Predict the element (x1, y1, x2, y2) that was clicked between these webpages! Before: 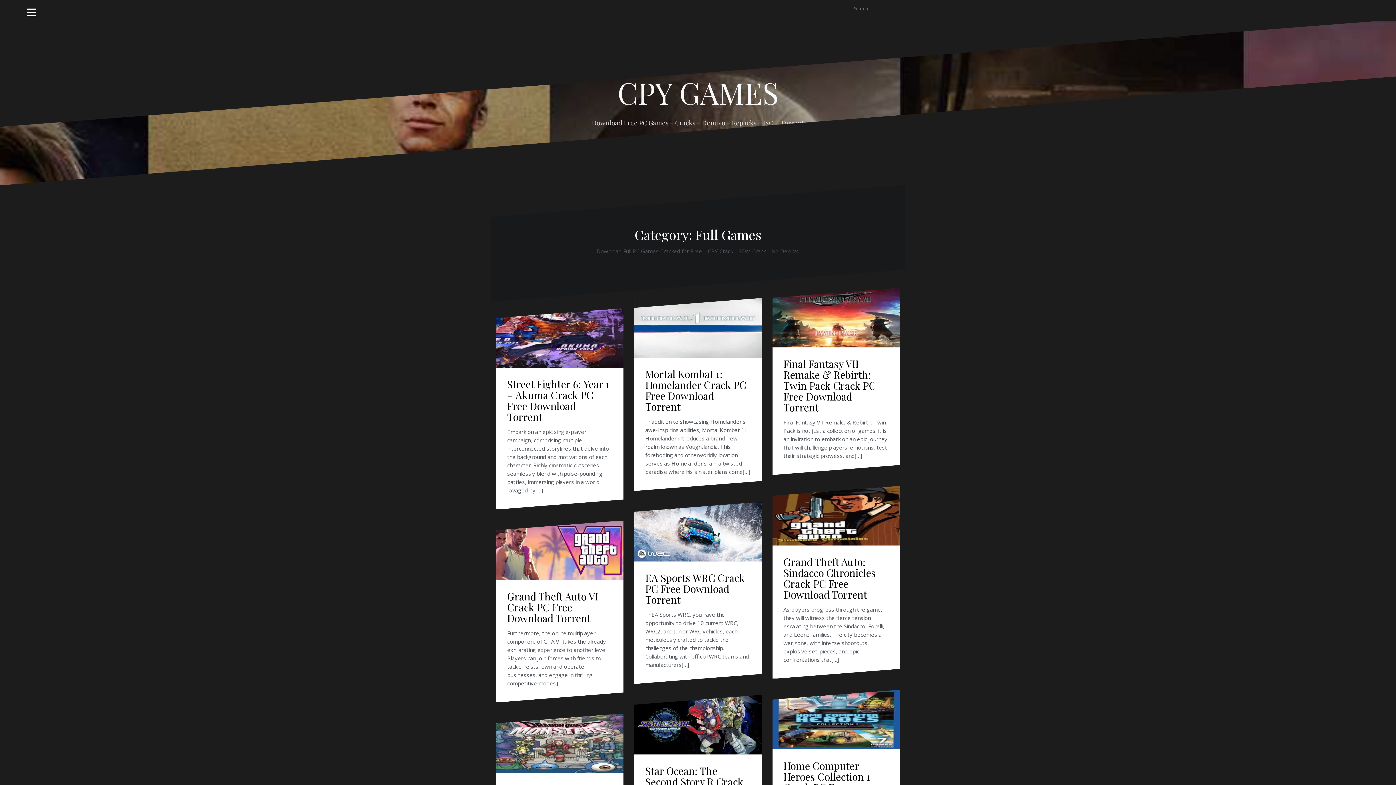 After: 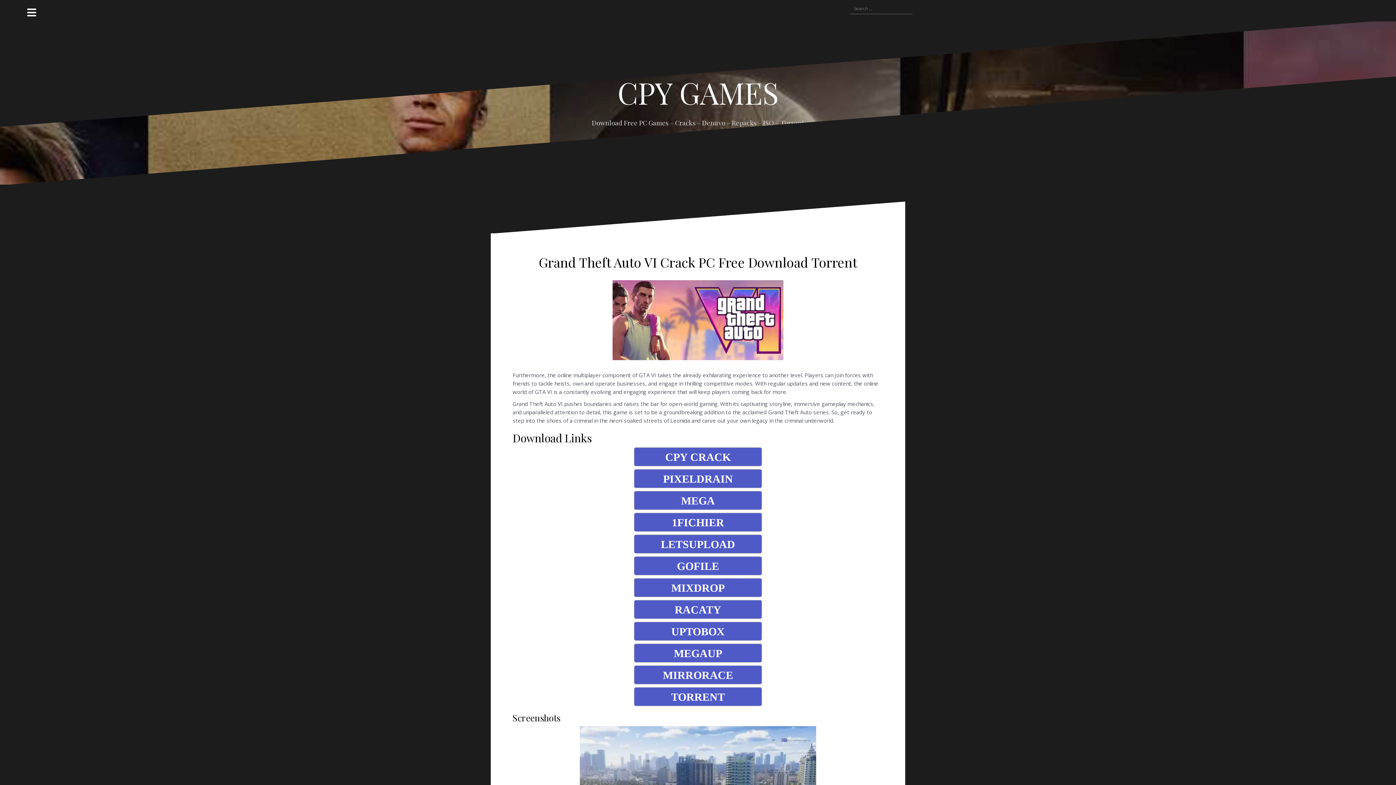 Action: bbox: (496, 520, 623, 580)